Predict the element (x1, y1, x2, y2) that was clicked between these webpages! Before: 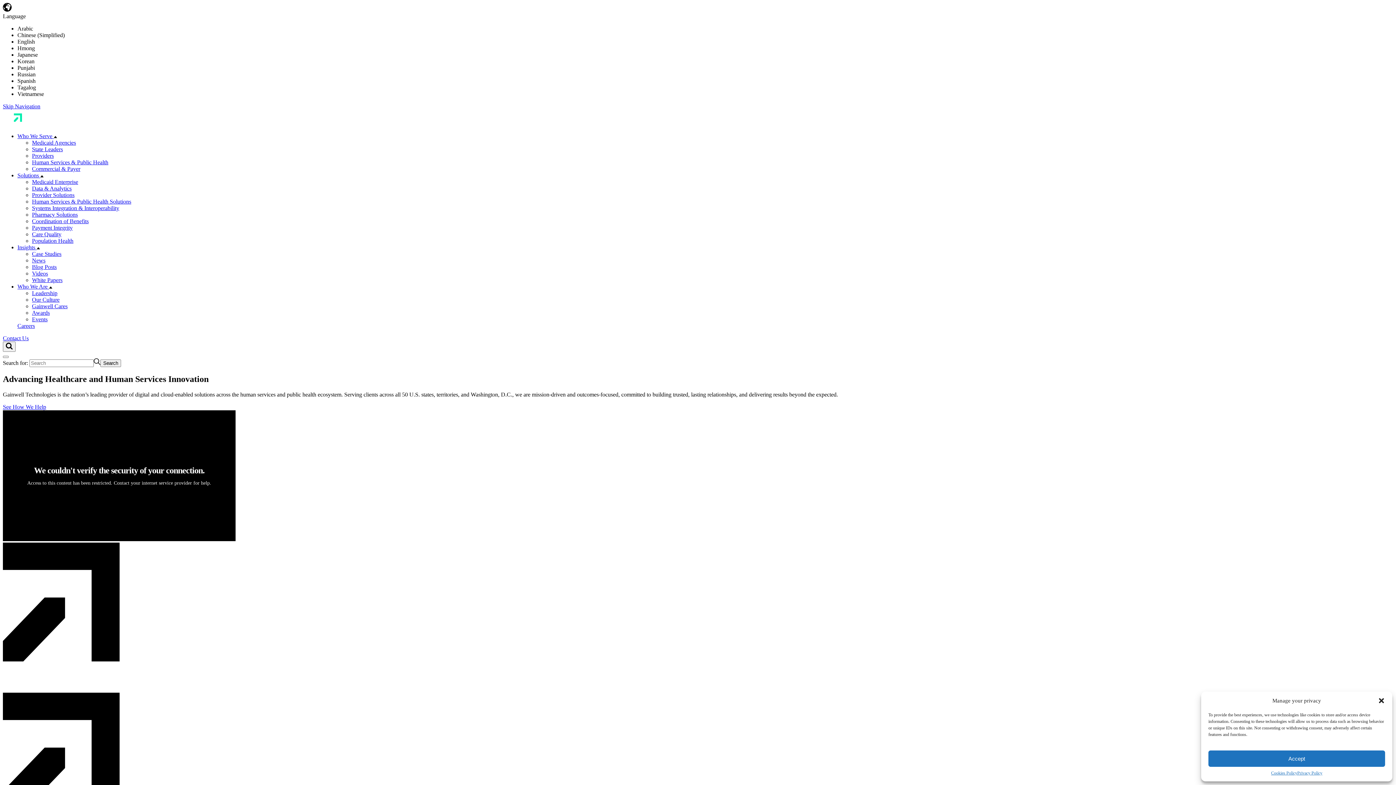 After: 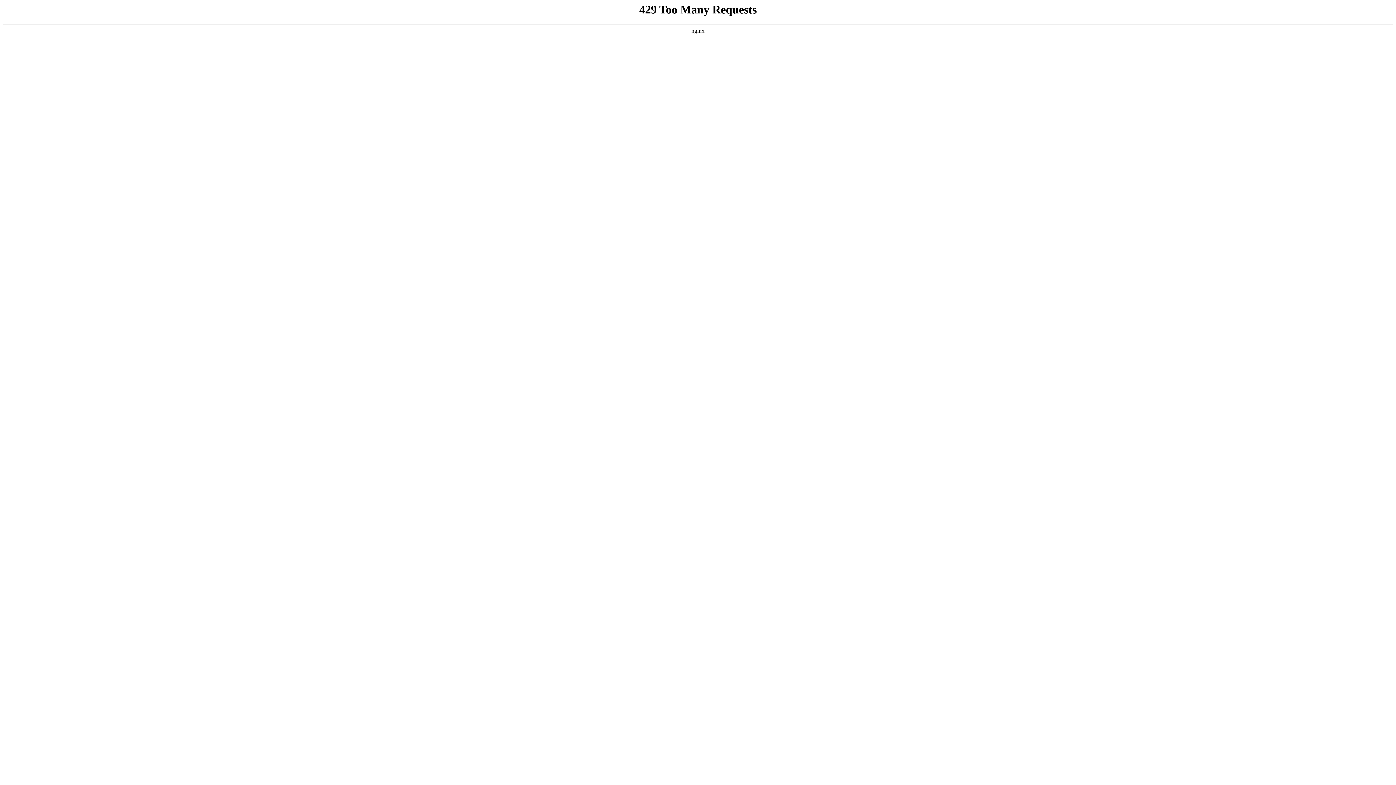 Action: bbox: (32, 316, 47, 322) label: Events